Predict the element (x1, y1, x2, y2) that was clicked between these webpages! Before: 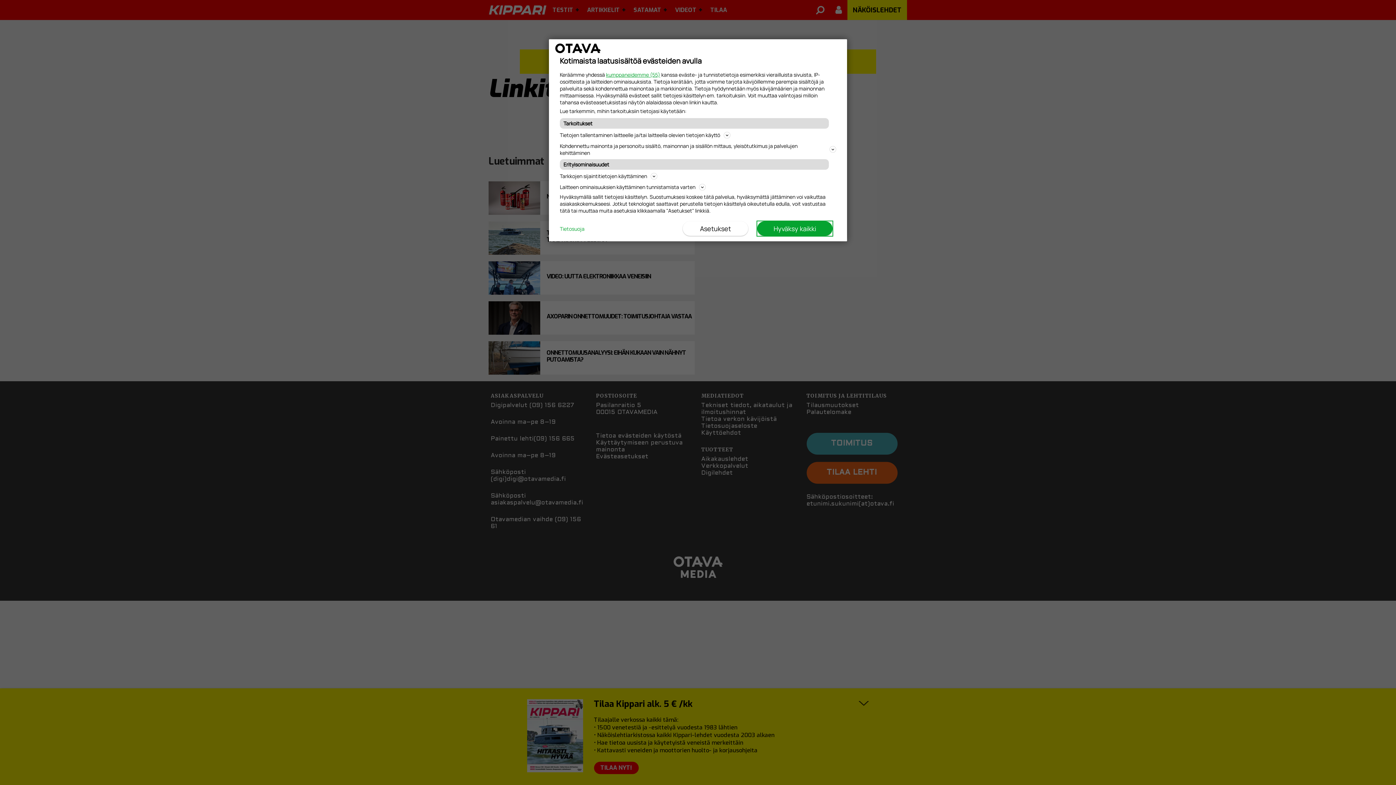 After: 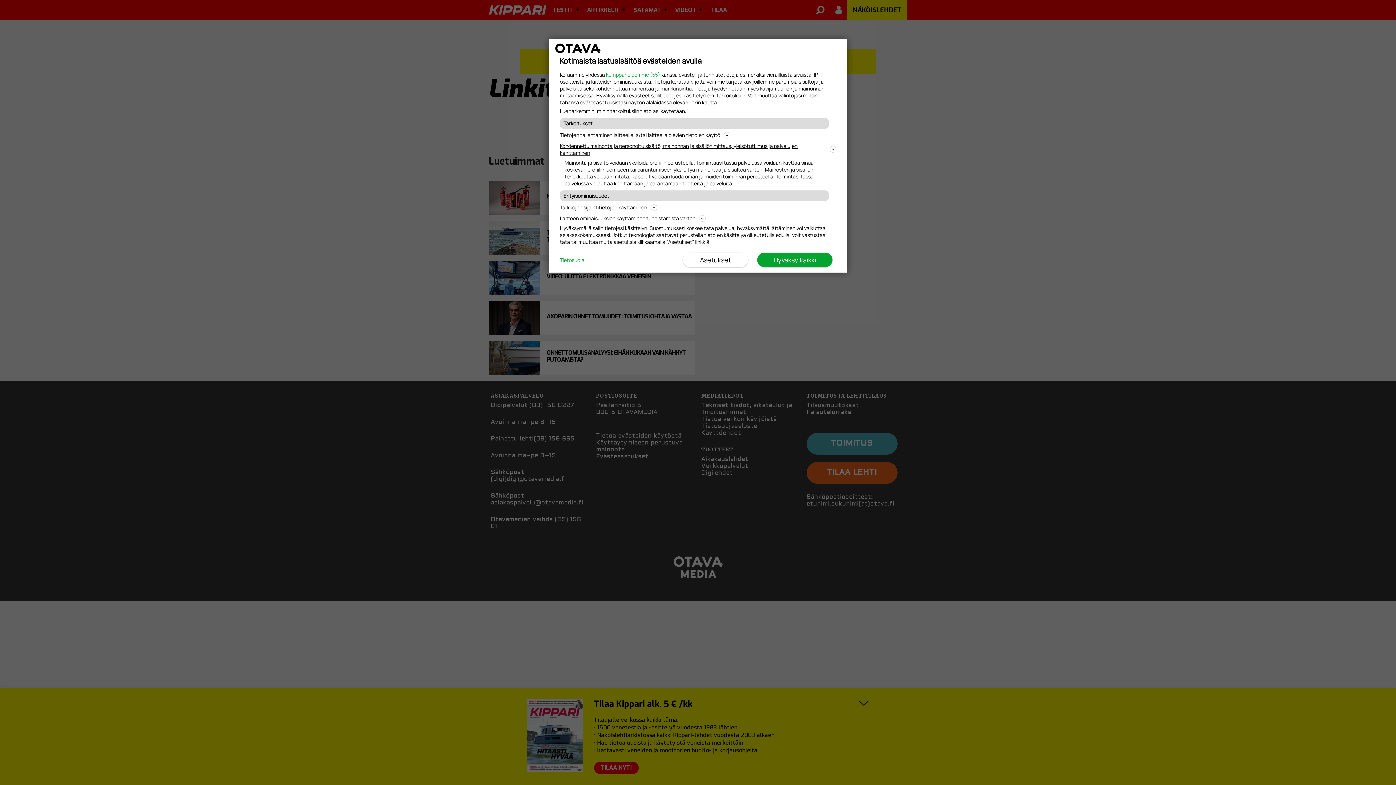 Action: bbox: (560, 141, 836, 157) label: Kohdennettu mainonta ja personoitu sisältö, mainonnan ja sisällön mittaus, yleisötutkimus ja palvelujen kehittäminen